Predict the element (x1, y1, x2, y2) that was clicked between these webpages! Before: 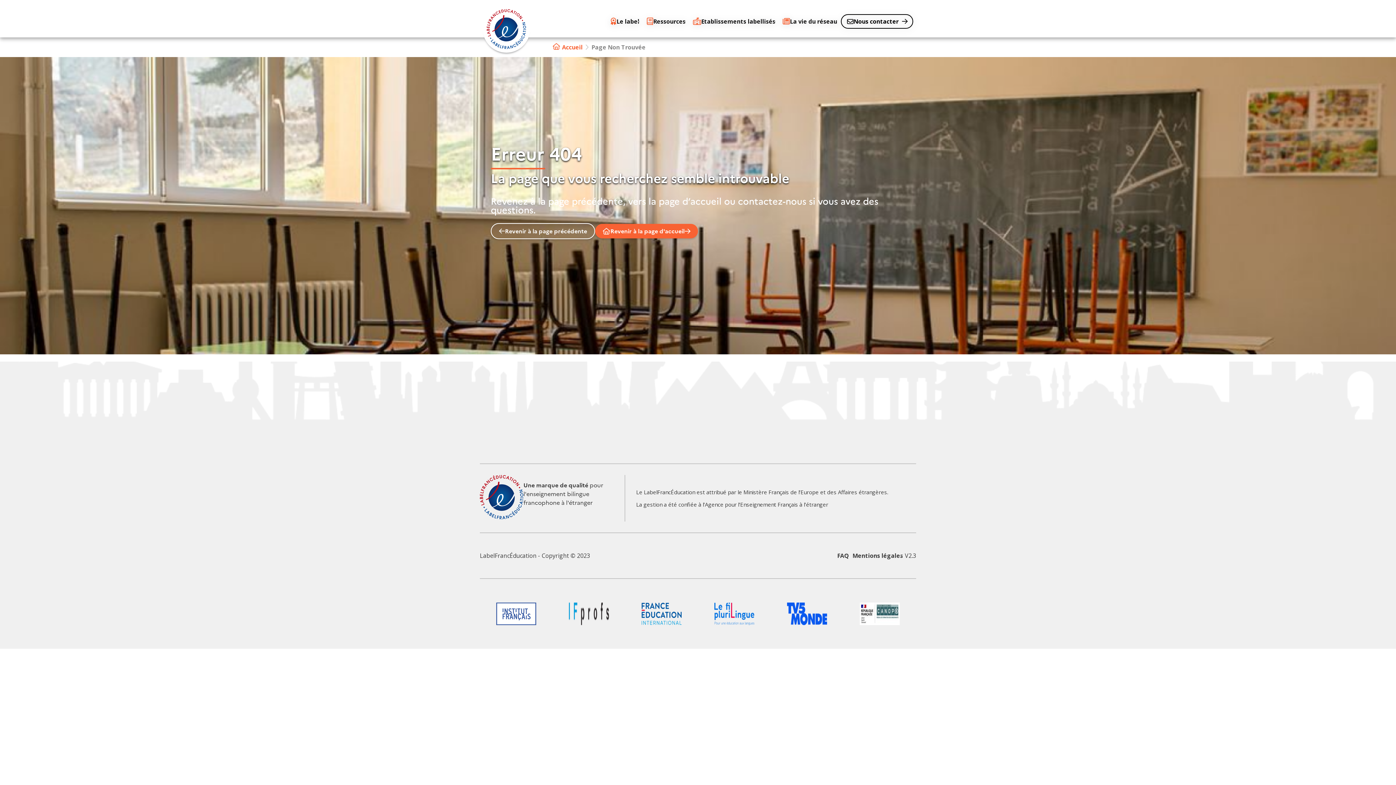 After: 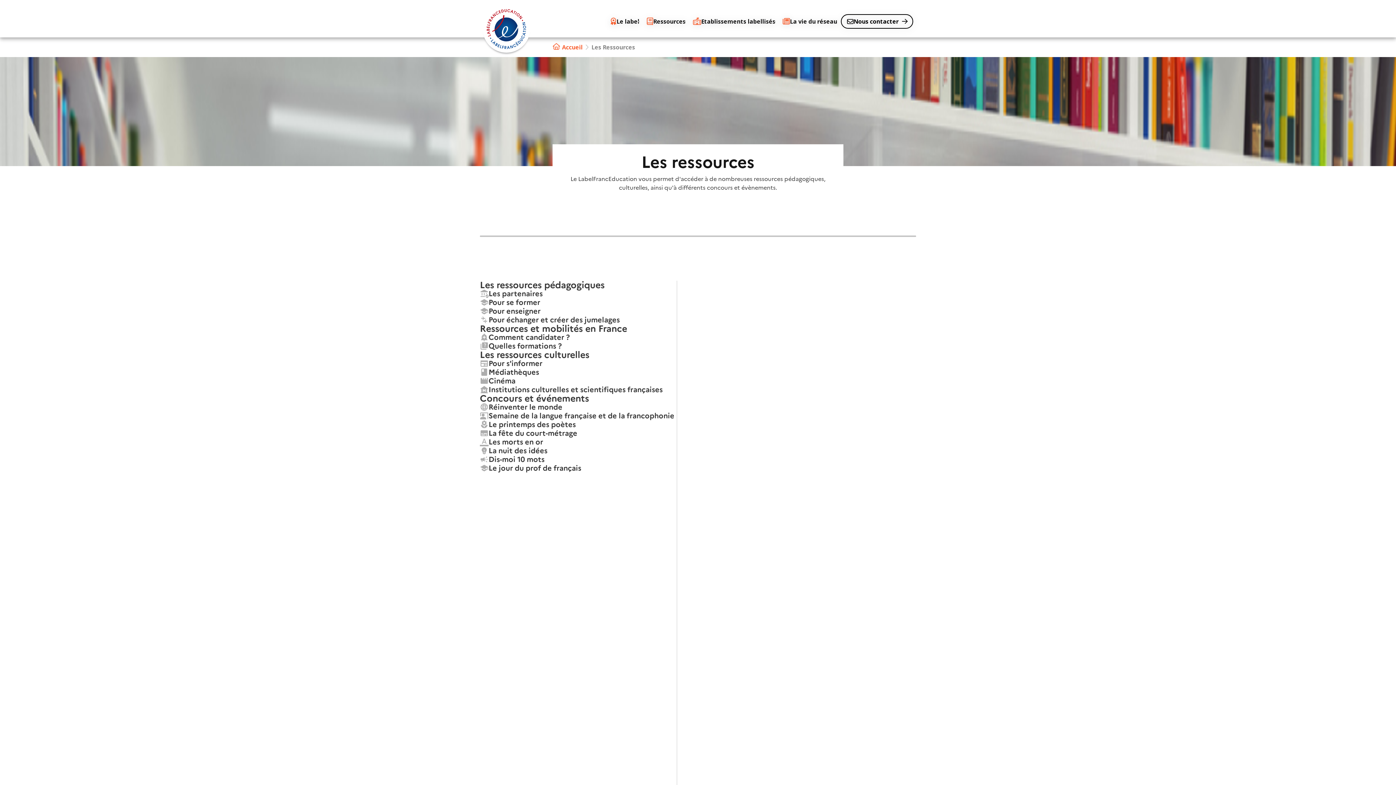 Action: label: Ressources bbox: (643, 5, 689, 37)